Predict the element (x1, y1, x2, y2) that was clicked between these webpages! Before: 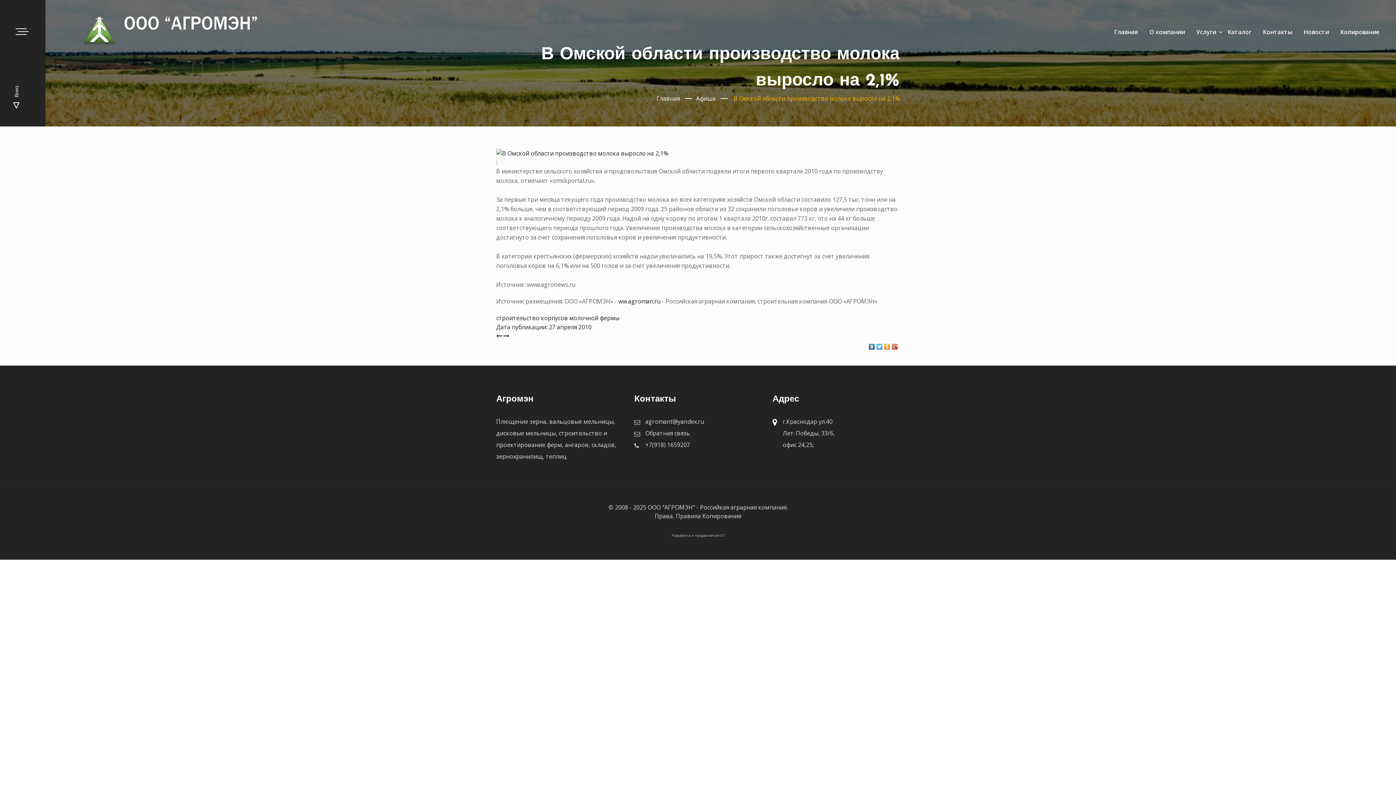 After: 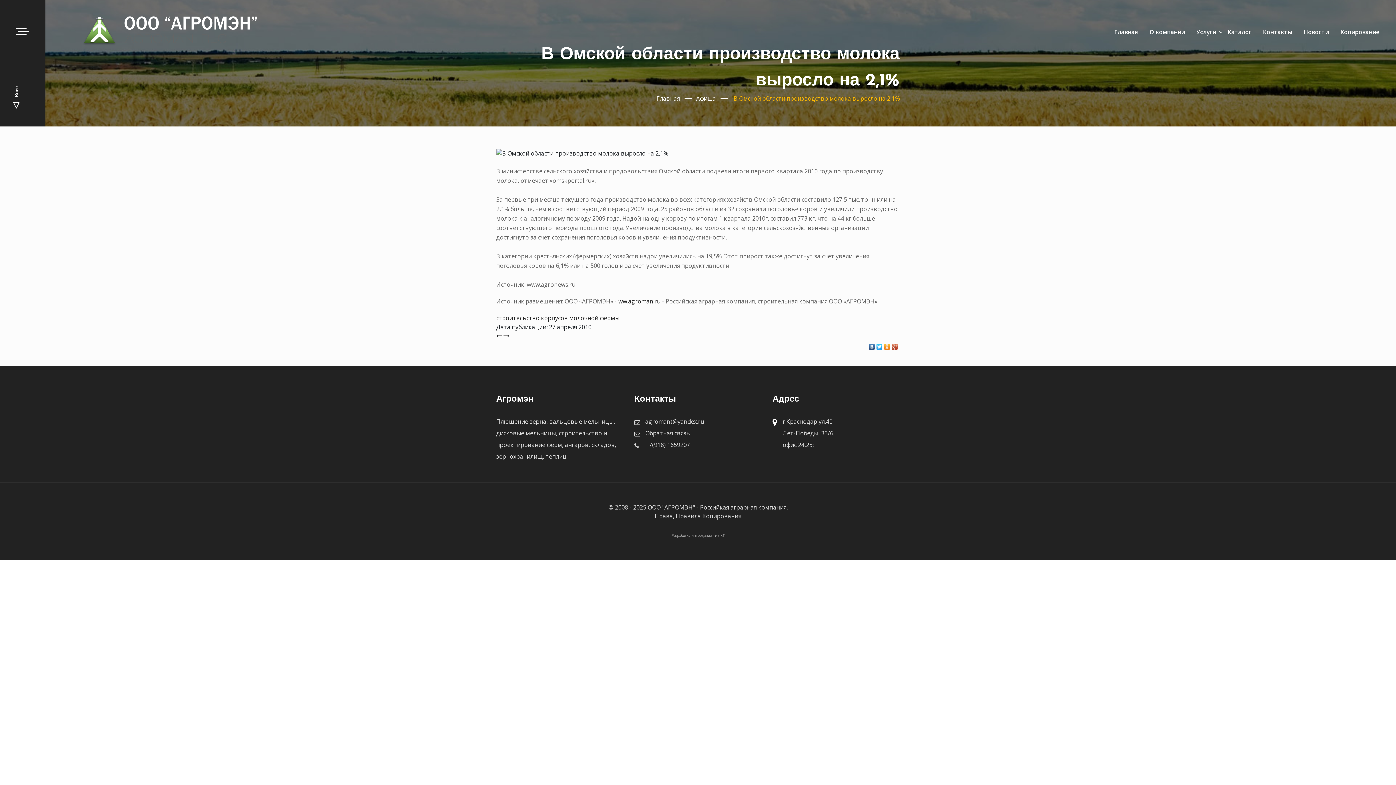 Action: bbox: (891, 342, 898, 348)